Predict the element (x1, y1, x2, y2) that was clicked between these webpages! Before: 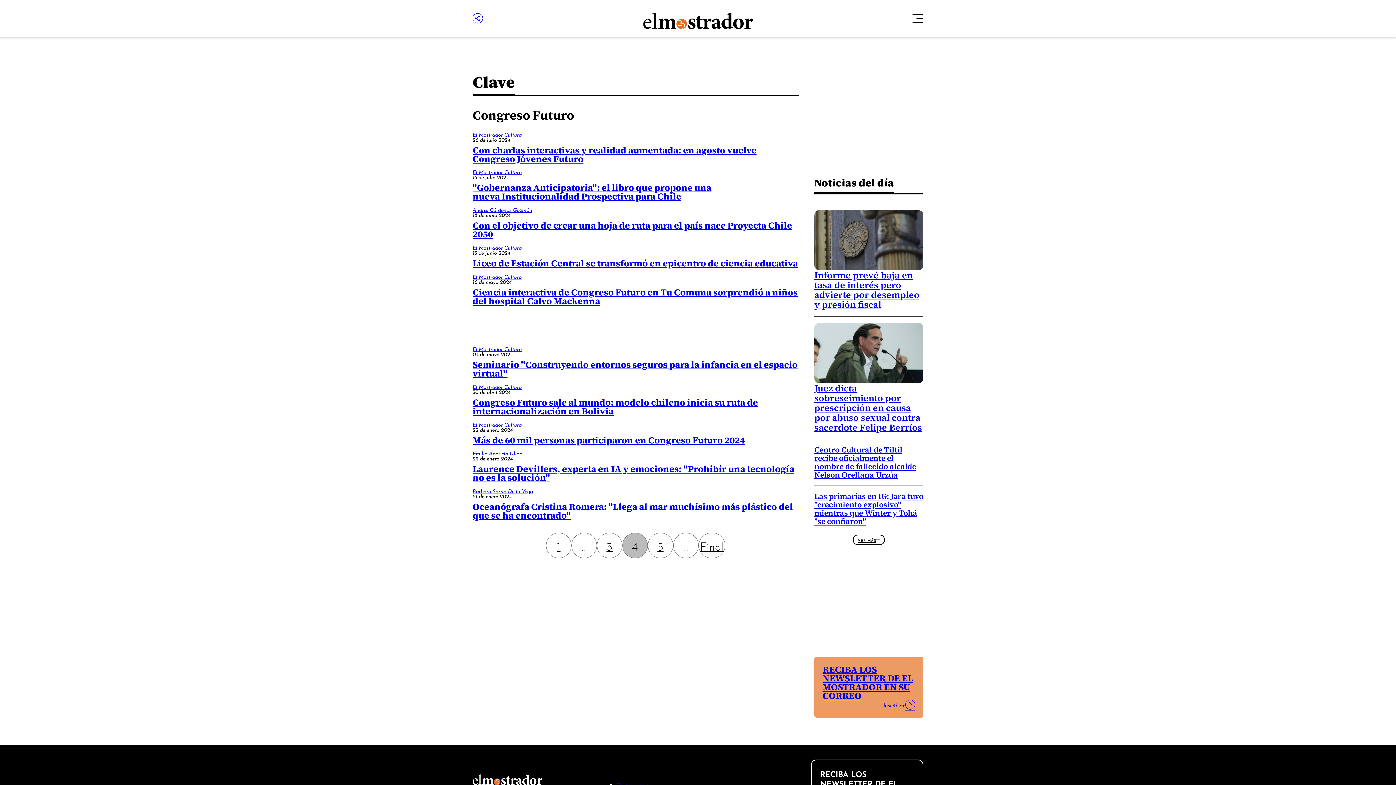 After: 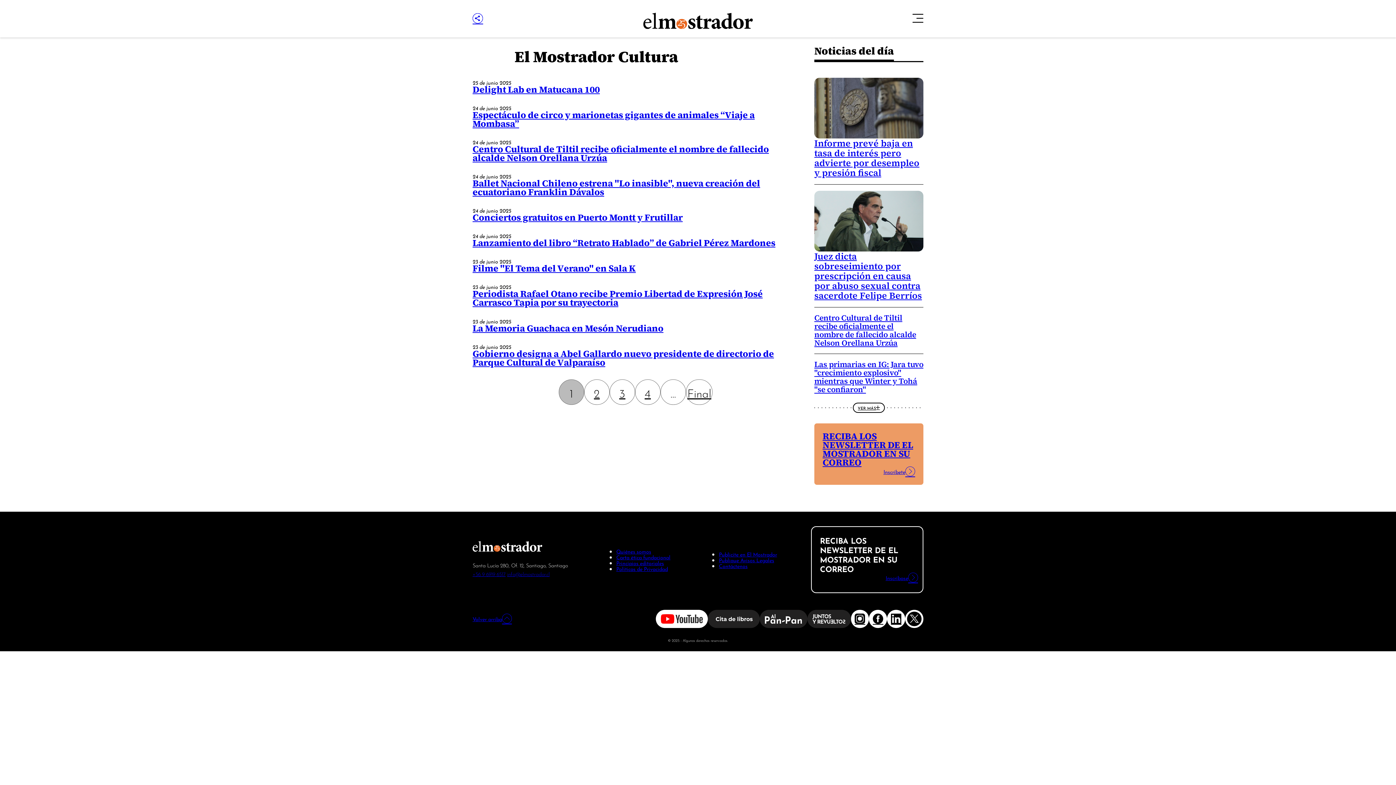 Action: bbox: (472, 420, 521, 428) label: El Mostrador Cultura